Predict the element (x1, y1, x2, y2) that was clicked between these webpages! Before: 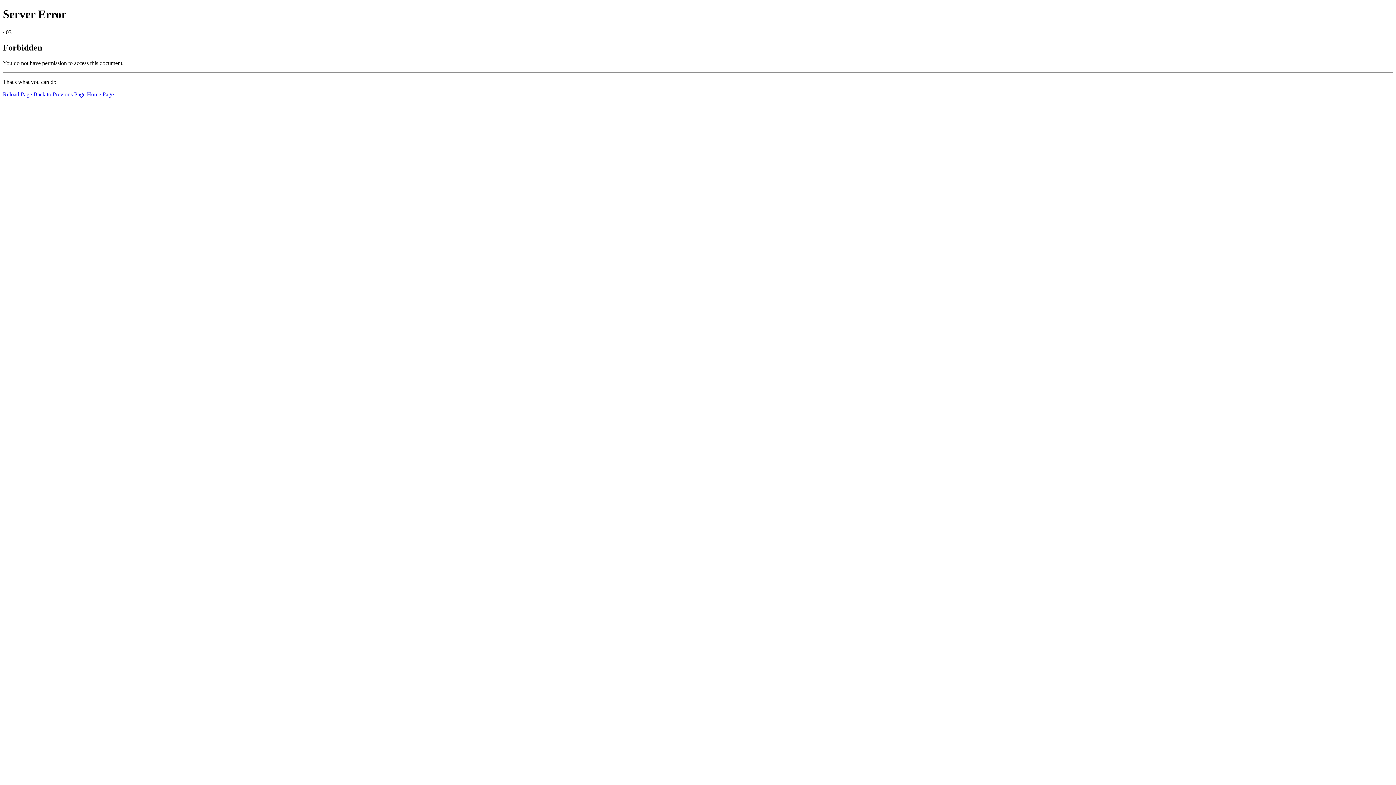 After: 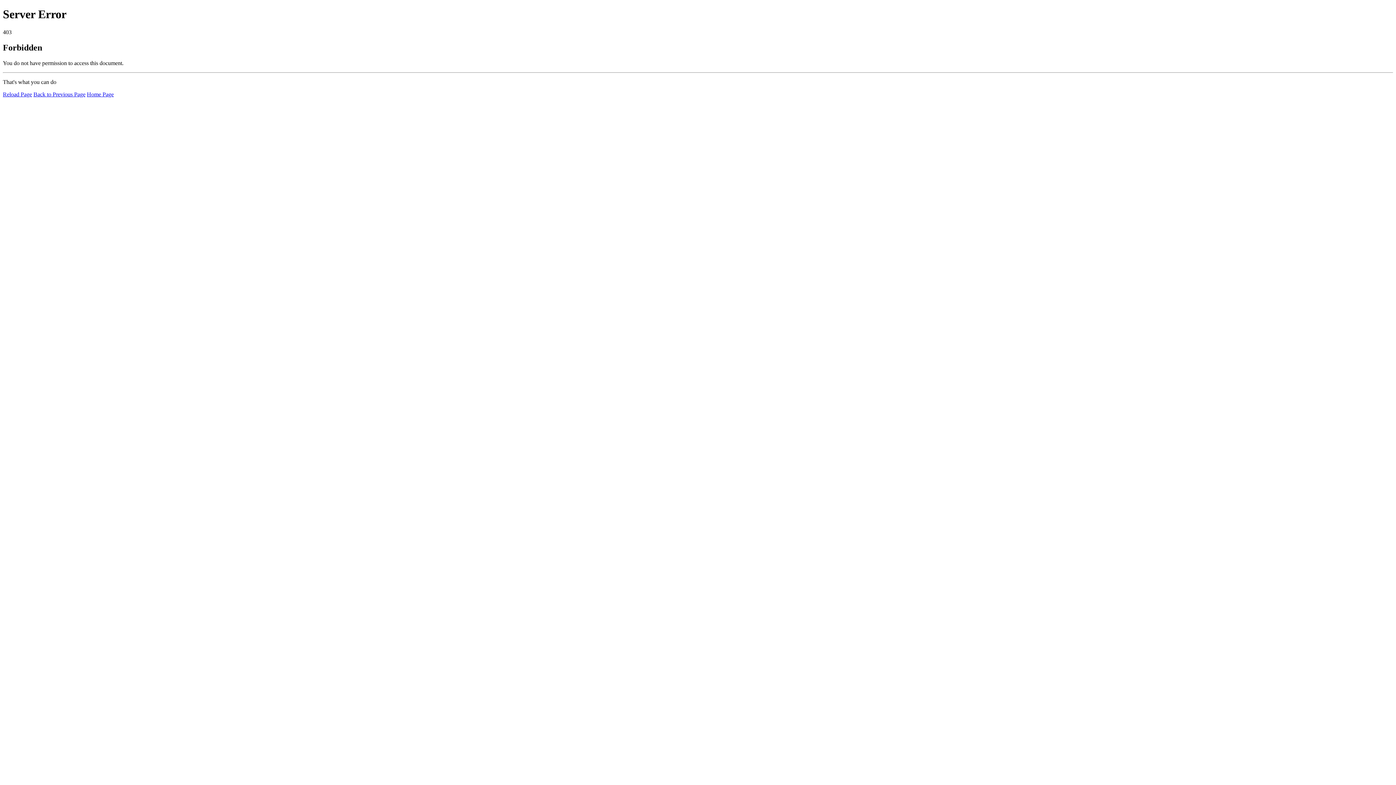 Action: bbox: (86, 91, 113, 97) label: Home Page